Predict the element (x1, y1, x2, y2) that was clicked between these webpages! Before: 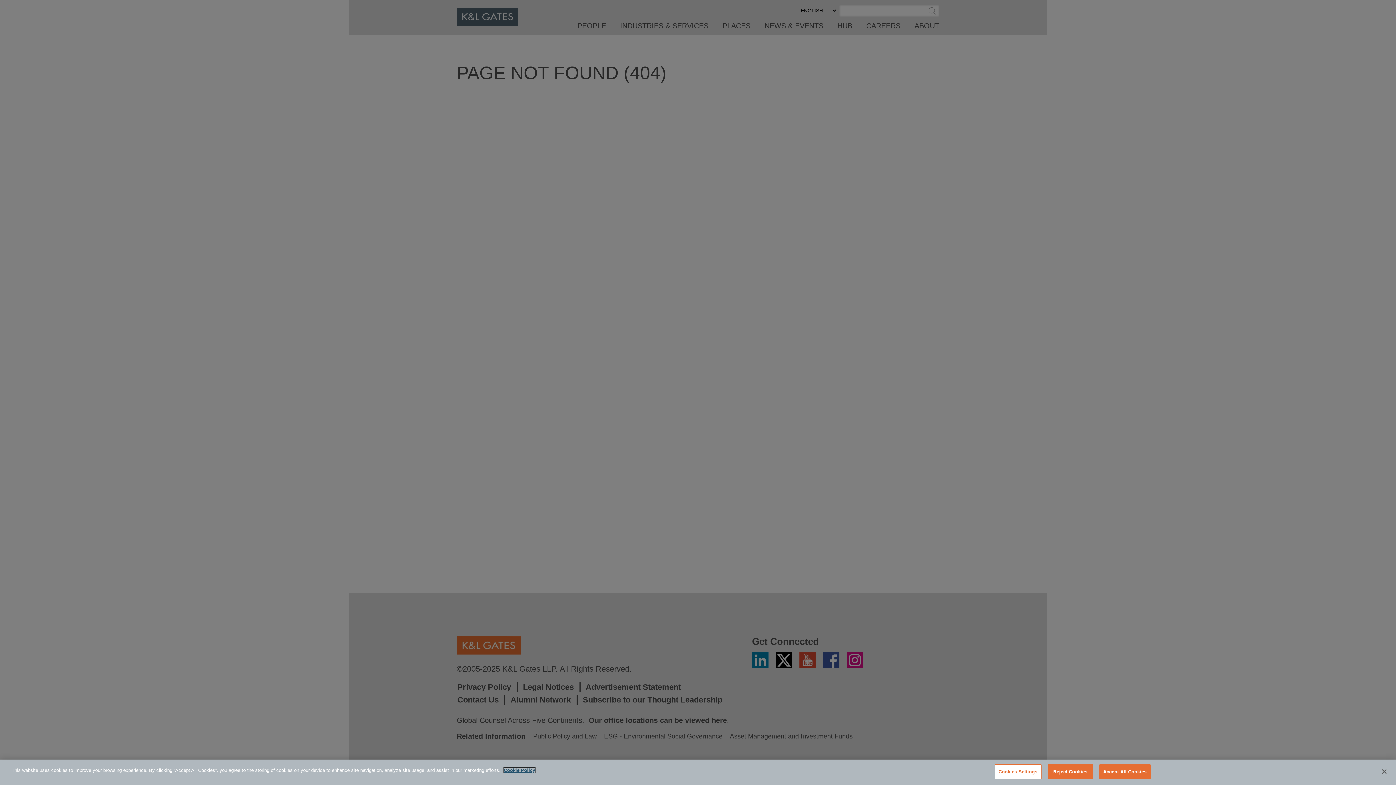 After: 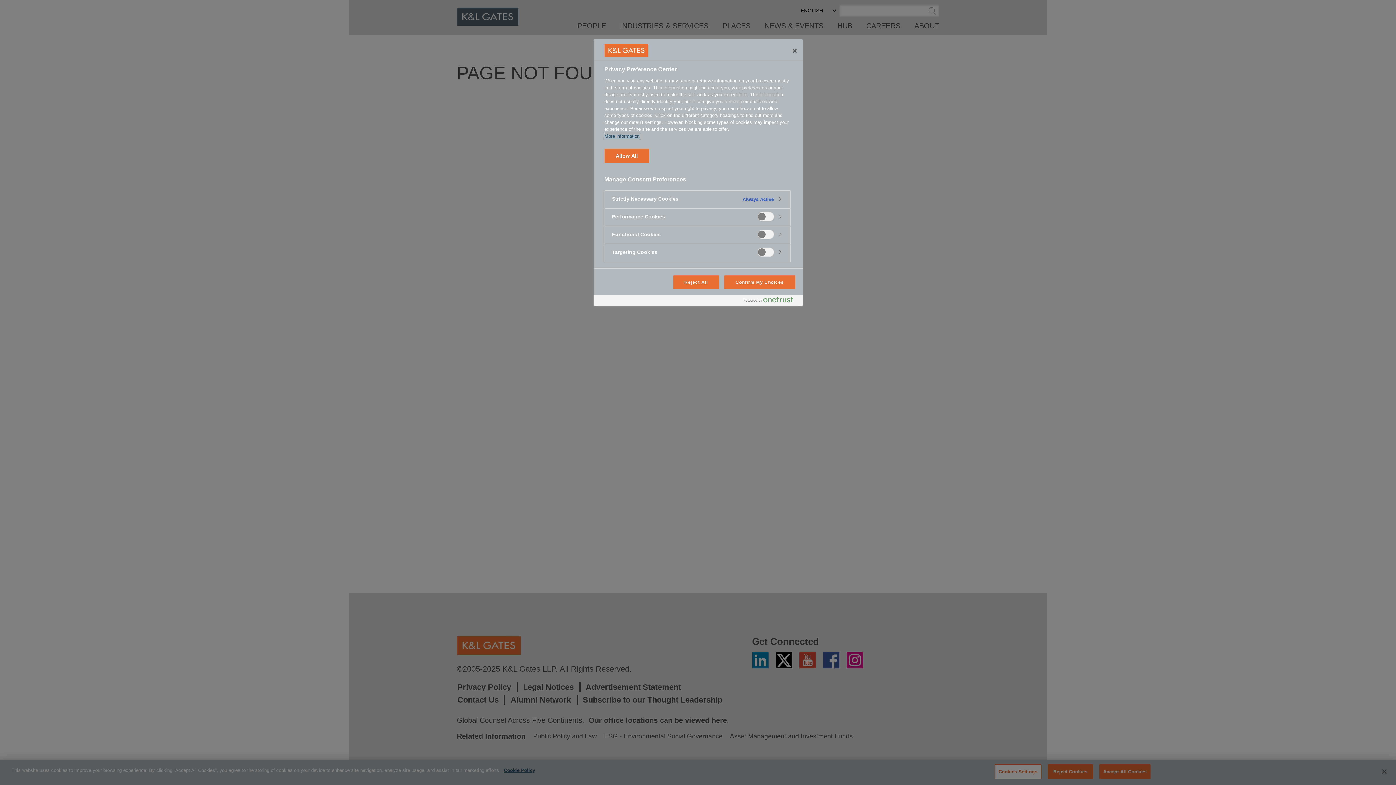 Action: bbox: (994, 764, 1041, 779) label: Cookies Settings